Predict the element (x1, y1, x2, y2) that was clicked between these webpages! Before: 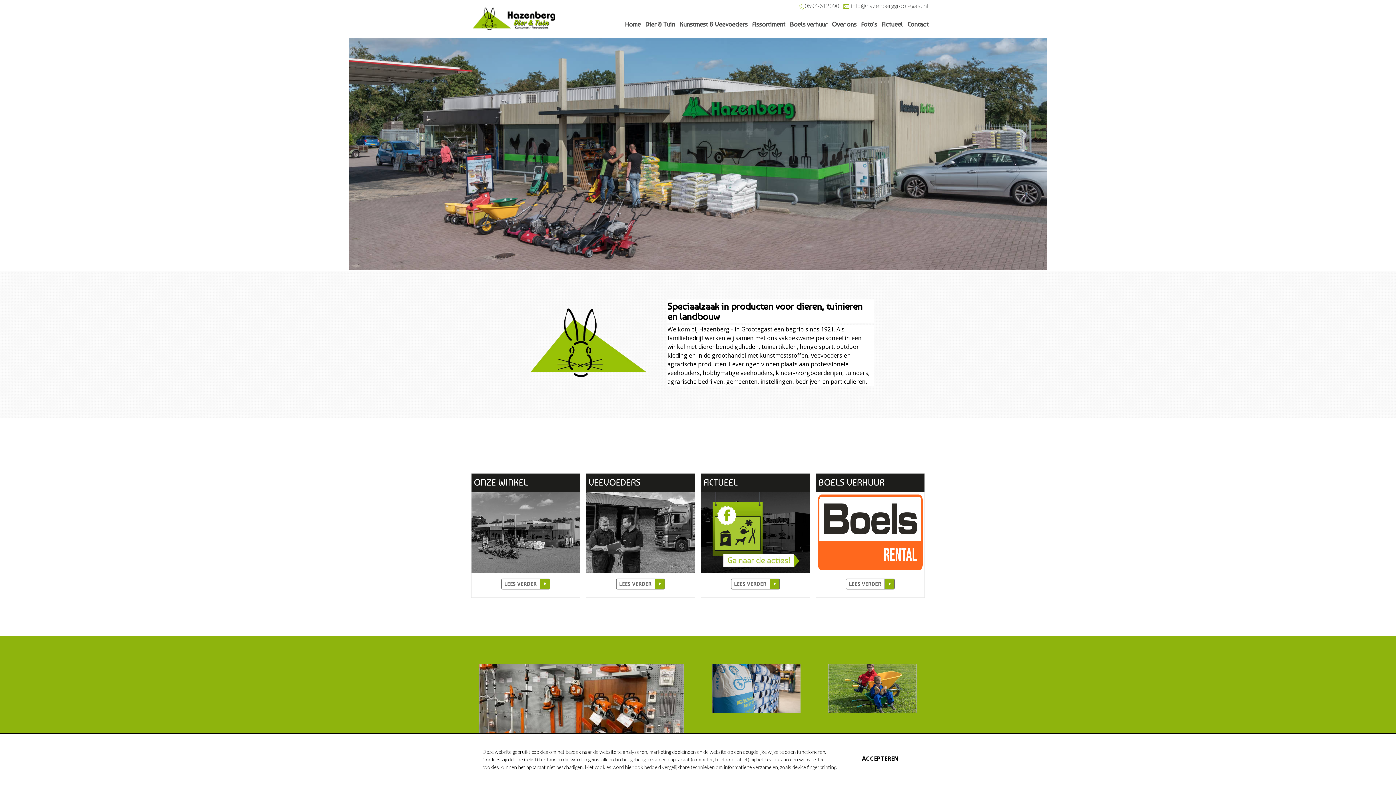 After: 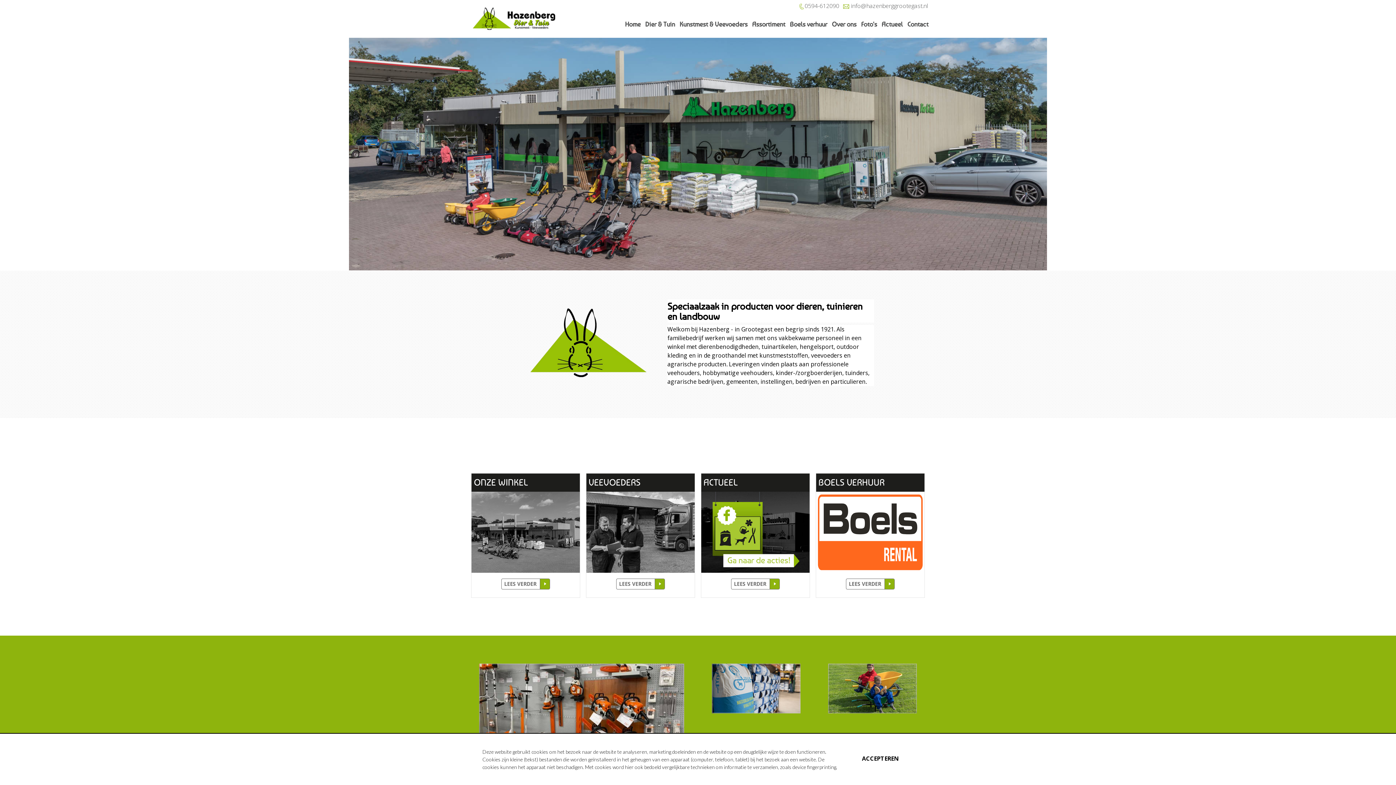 Action: bbox: (465, 0, 501, 37)